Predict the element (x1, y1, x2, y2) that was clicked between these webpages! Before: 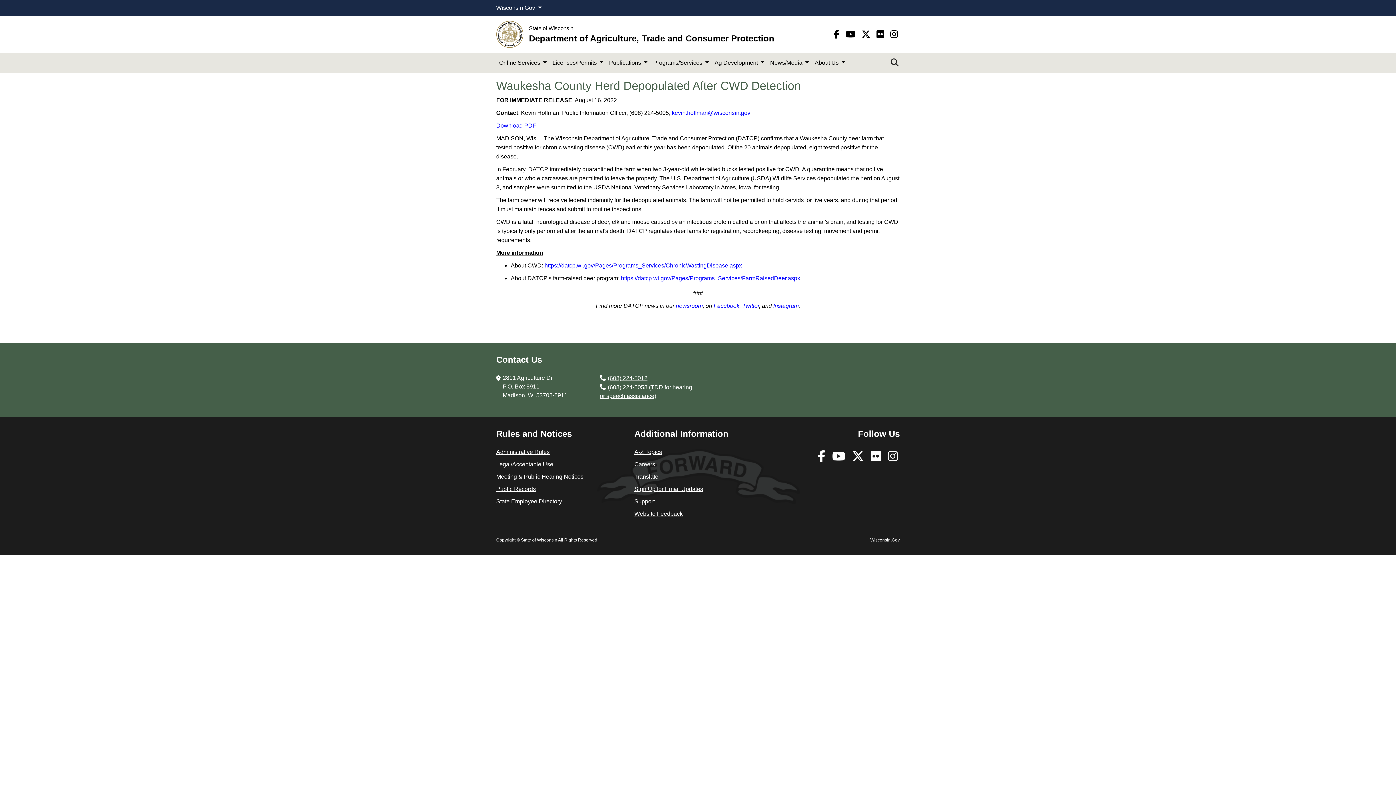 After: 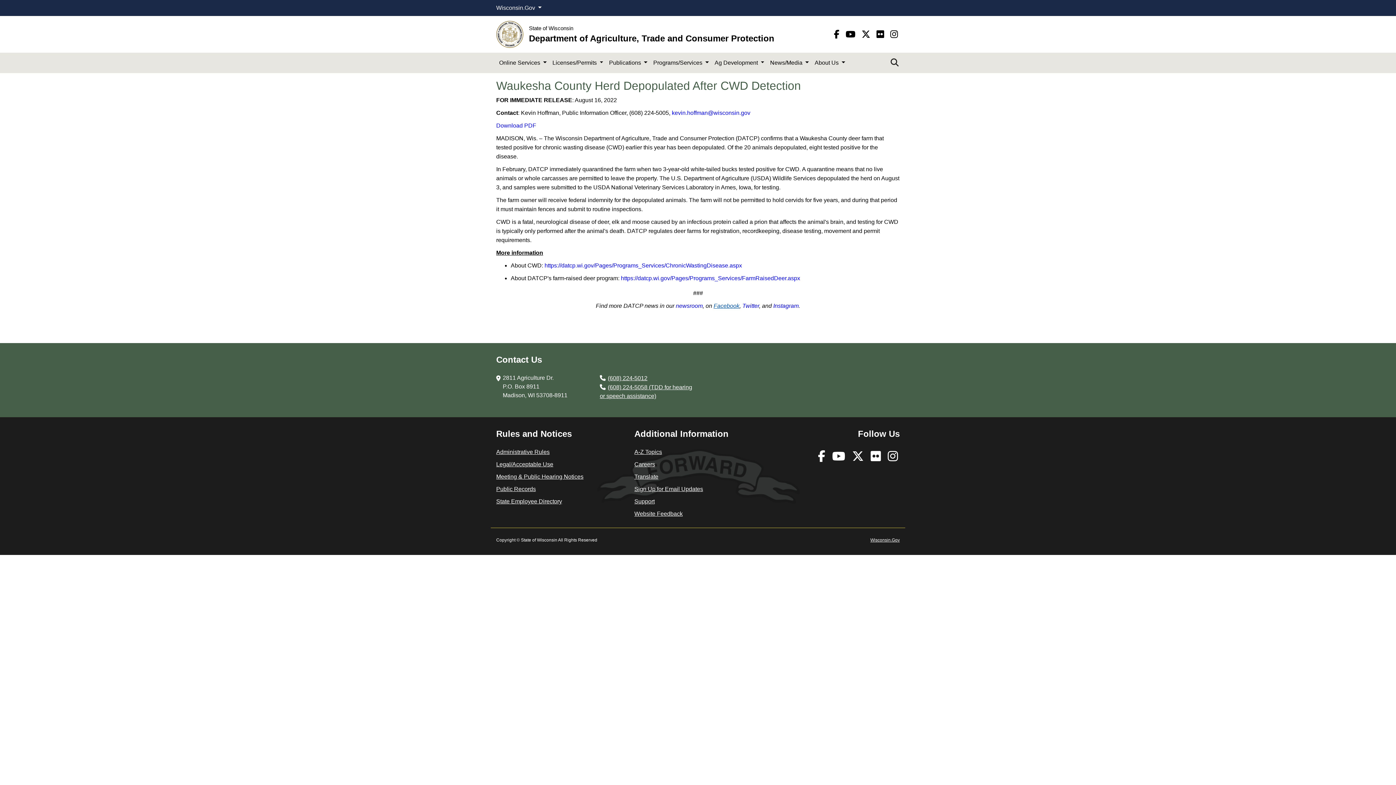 Action: bbox: (713, 302, 739, 309) label: Facebook